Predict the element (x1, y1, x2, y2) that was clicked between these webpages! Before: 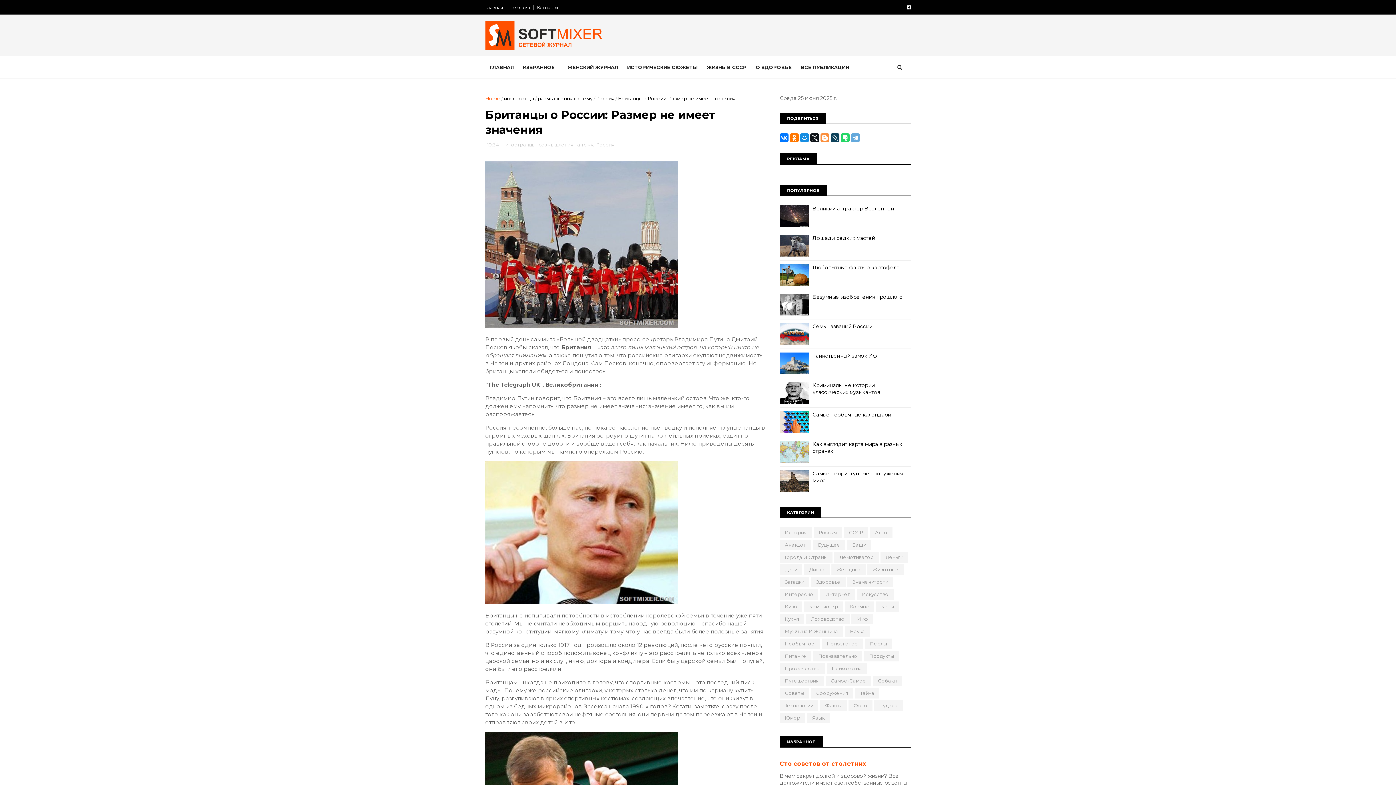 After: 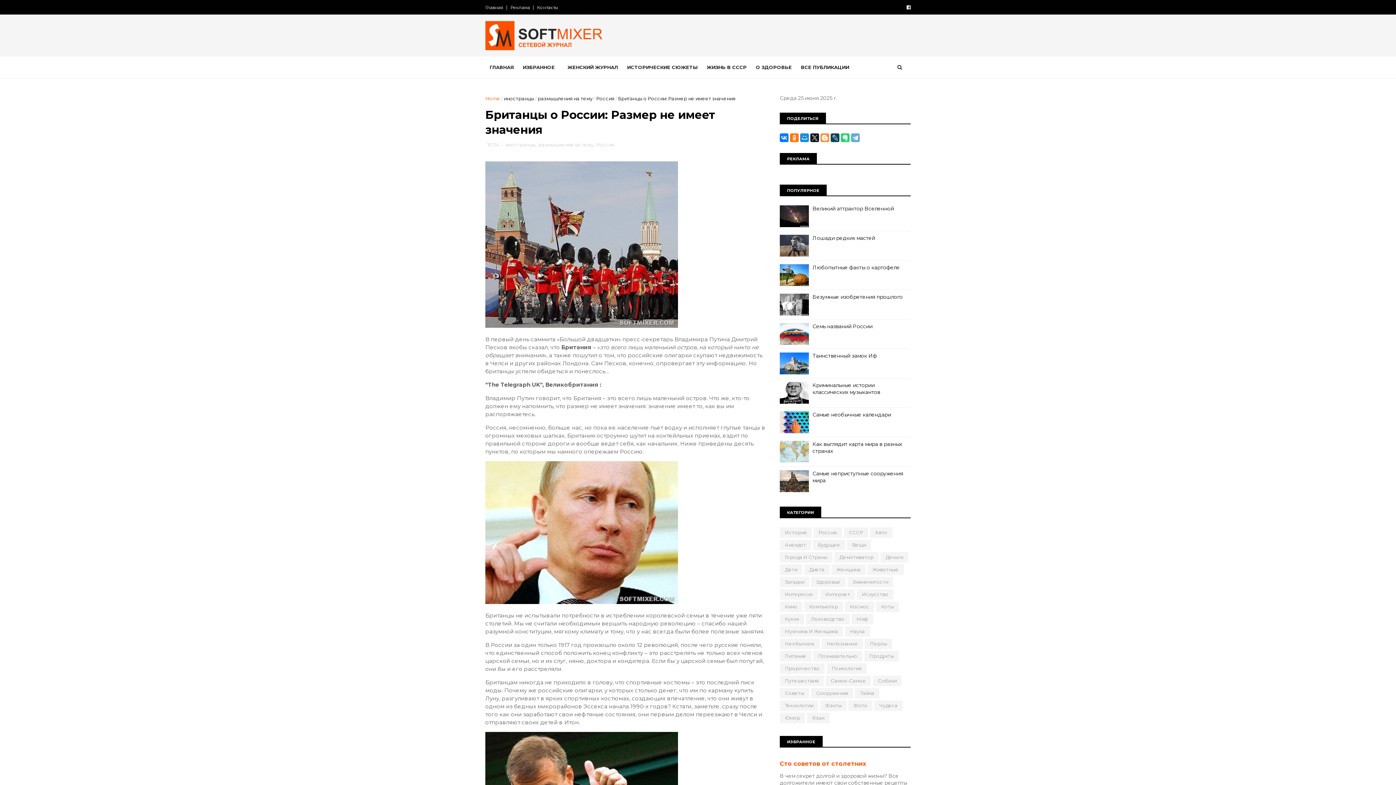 Action: bbox: (780, 457, 809, 464)